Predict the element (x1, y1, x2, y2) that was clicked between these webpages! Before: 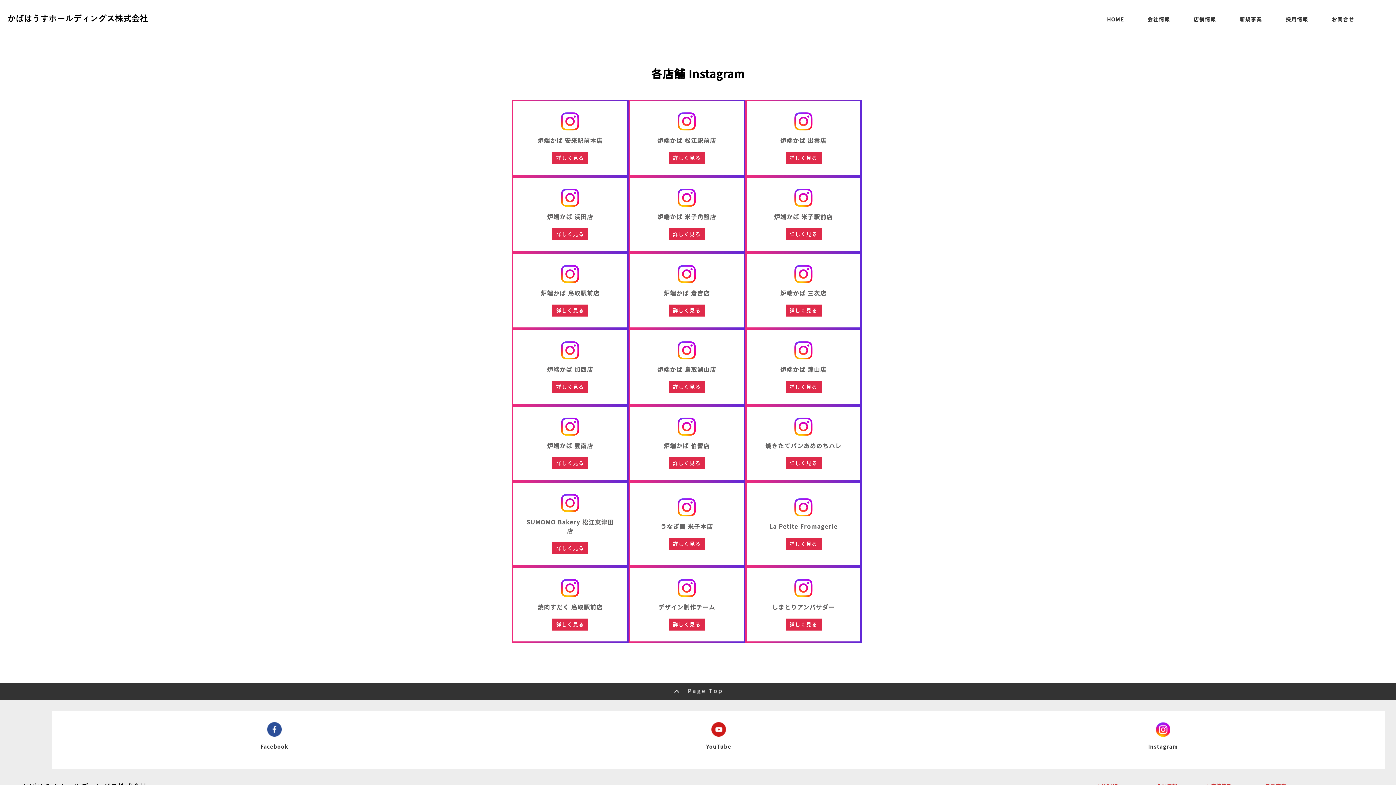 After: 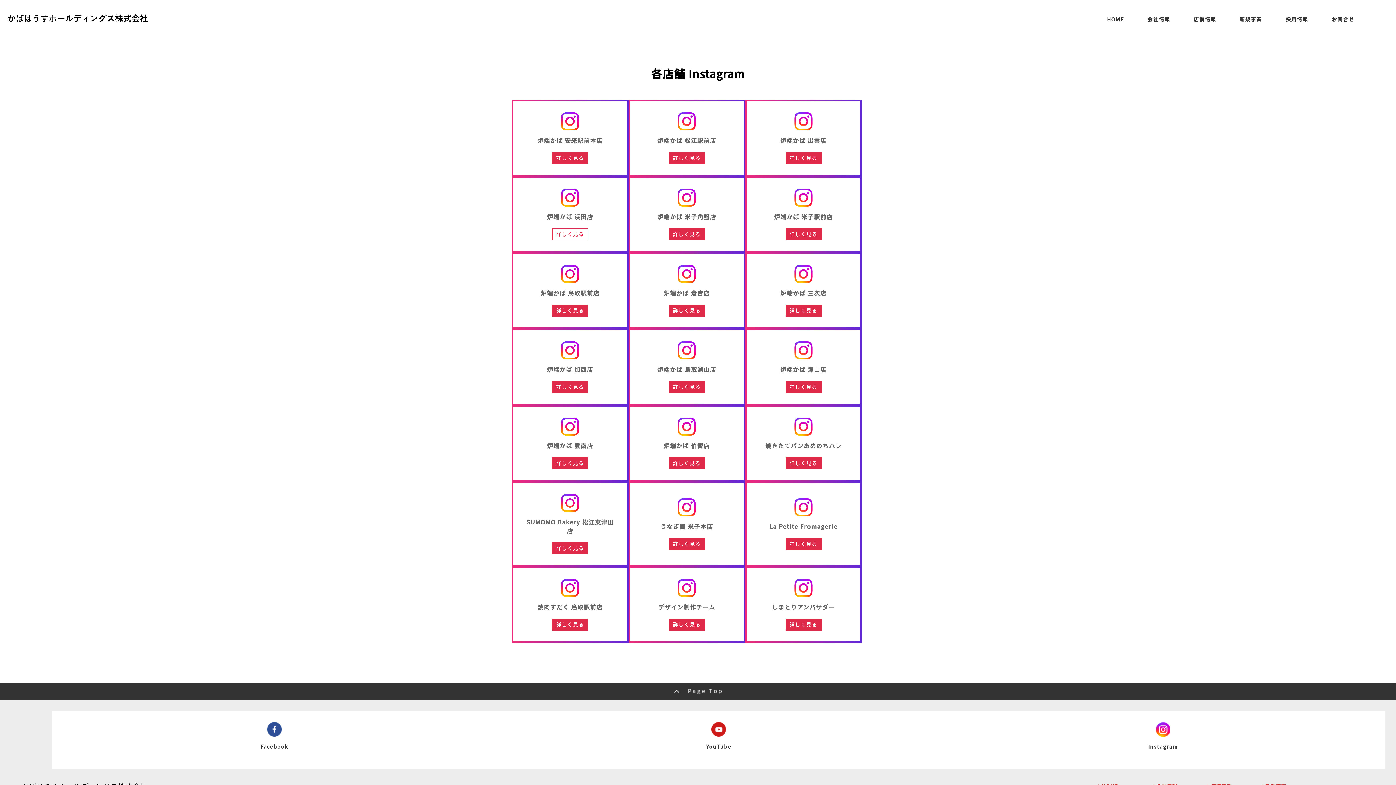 Action: bbox: (552, 228, 588, 240) label: 詳しく見る